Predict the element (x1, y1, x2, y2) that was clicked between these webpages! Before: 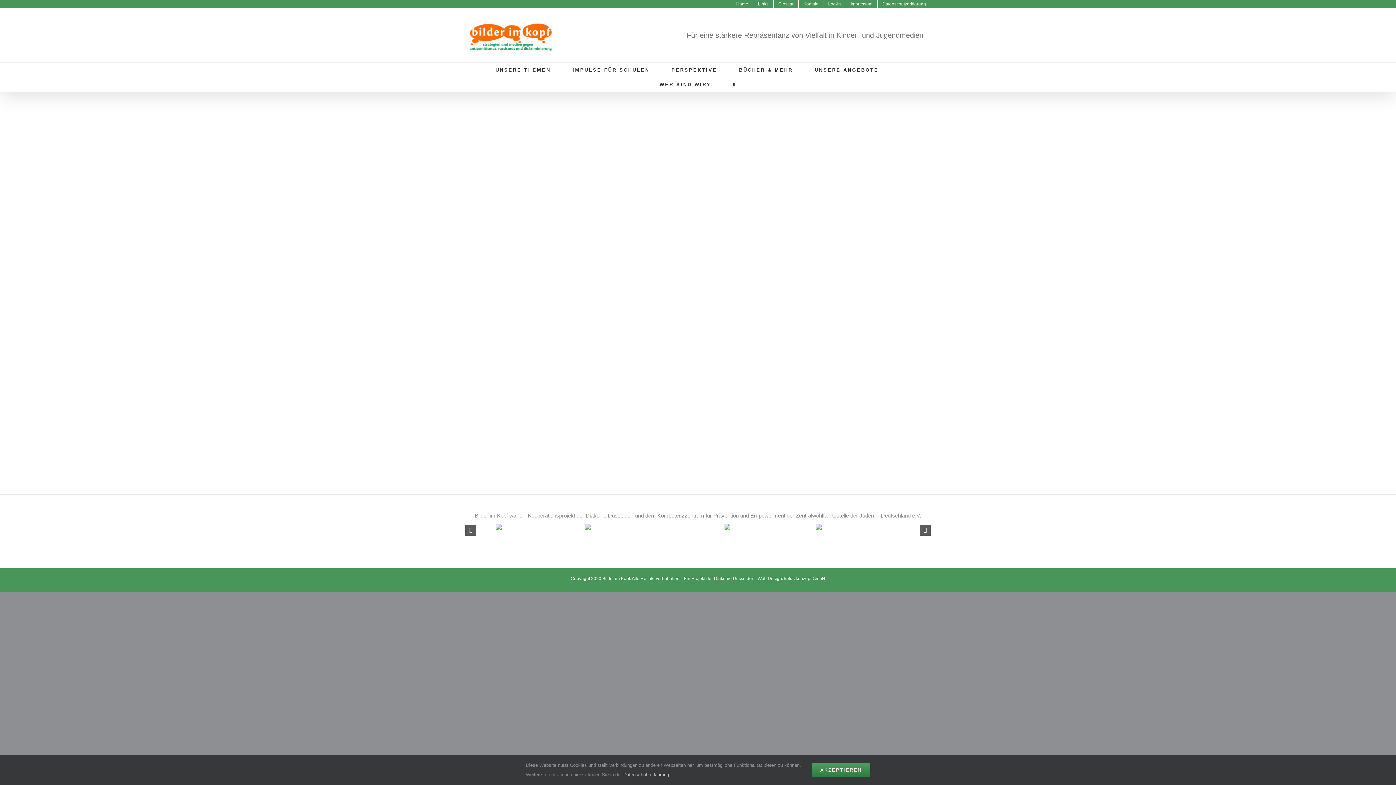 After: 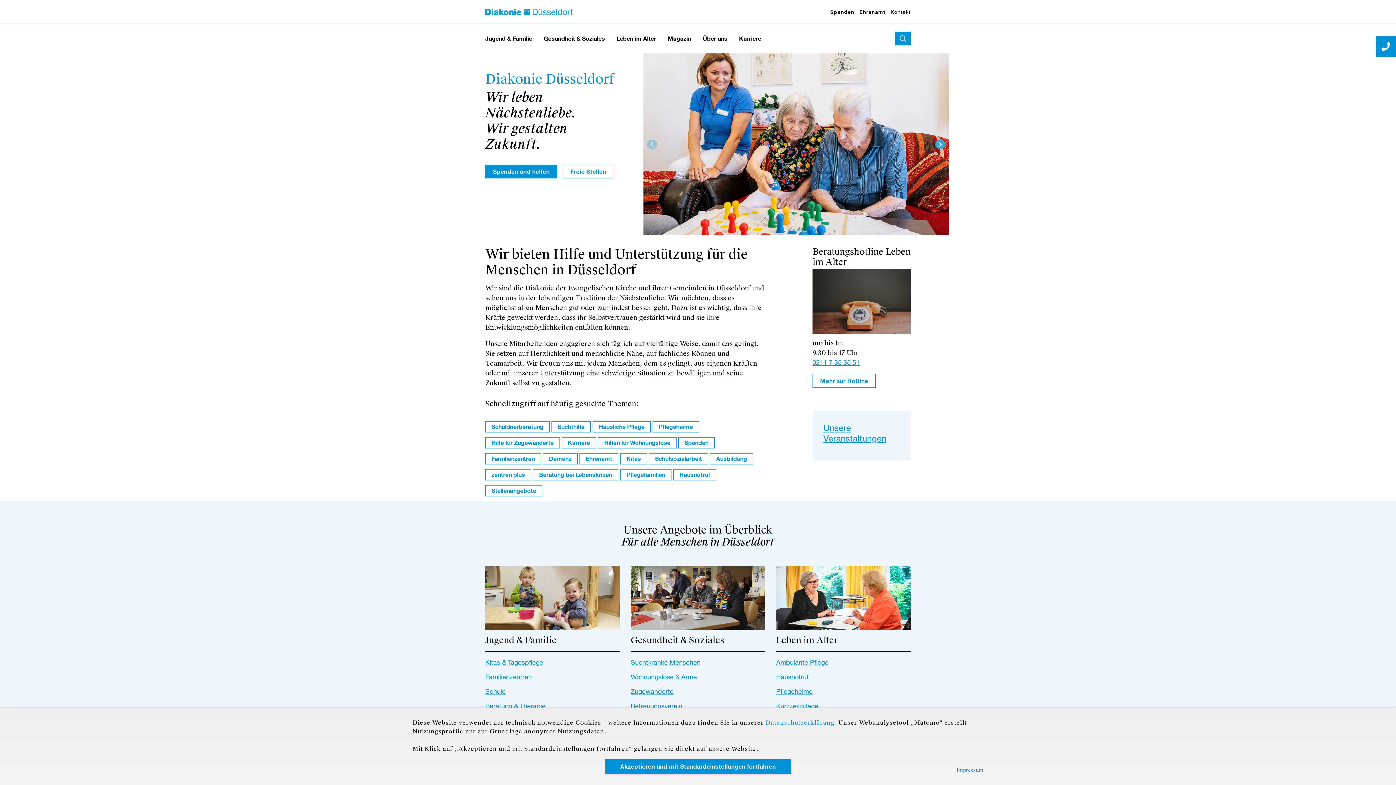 Action: label: Diakonie Düsseldorf  bbox: (714, 587, 755, 592)